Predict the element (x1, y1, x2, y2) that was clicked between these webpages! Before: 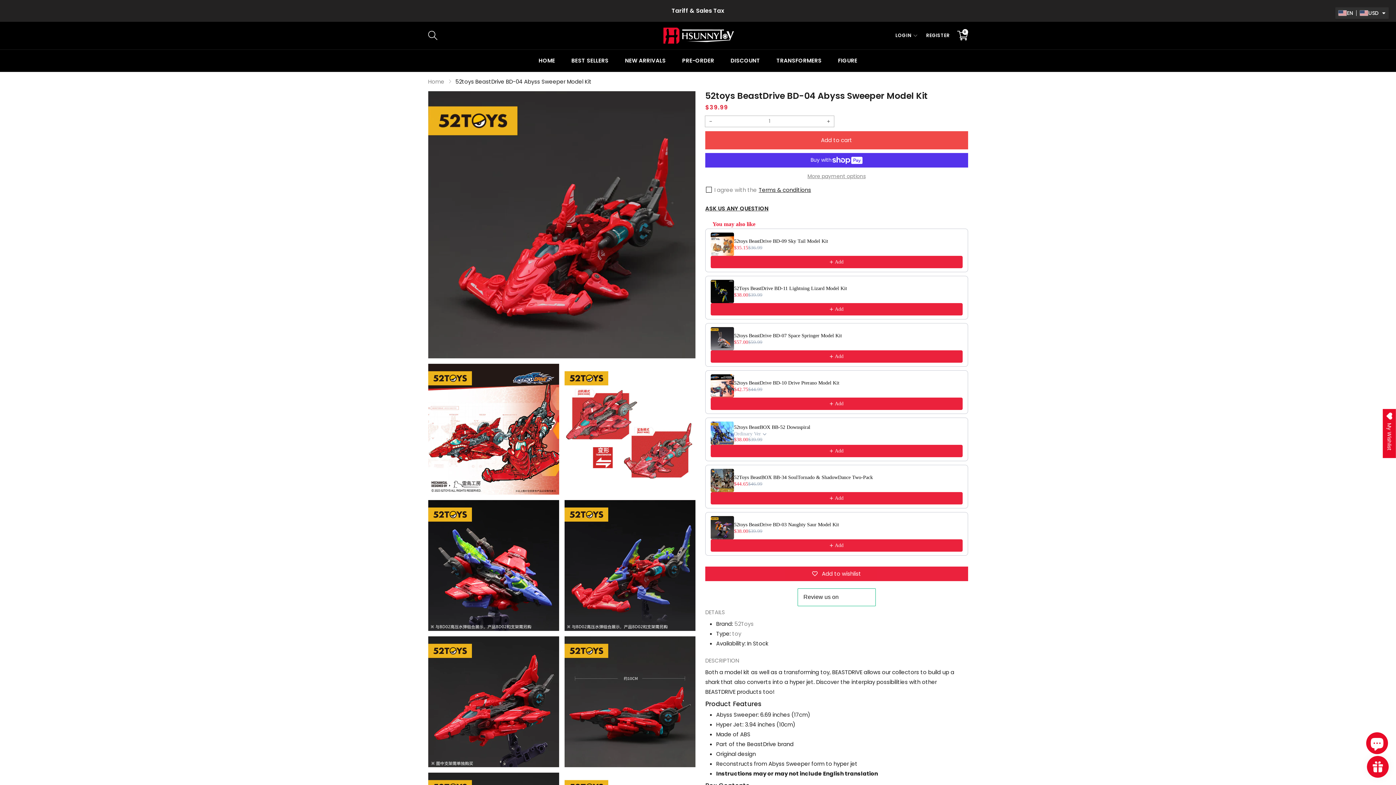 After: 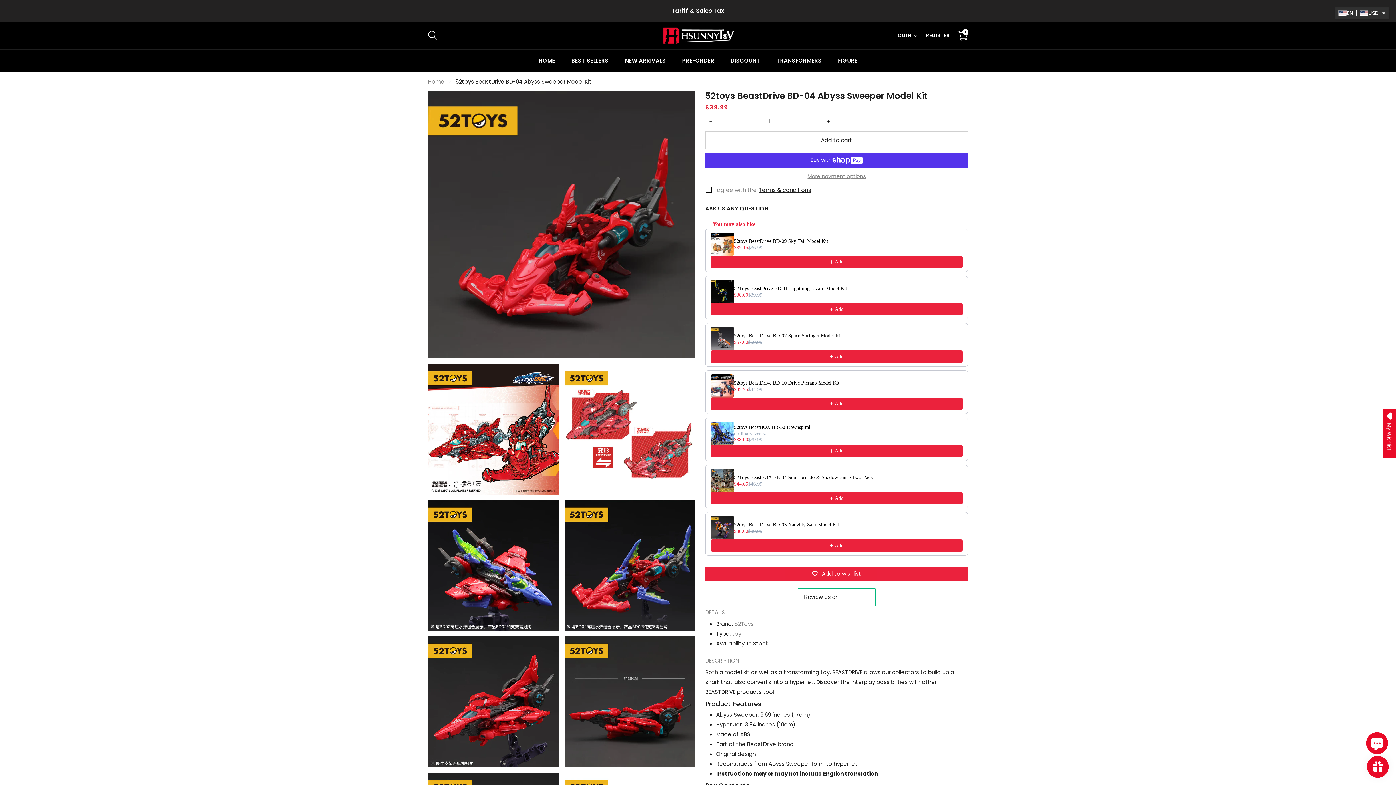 Action: label: Add to cart bbox: (705, 131, 968, 149)